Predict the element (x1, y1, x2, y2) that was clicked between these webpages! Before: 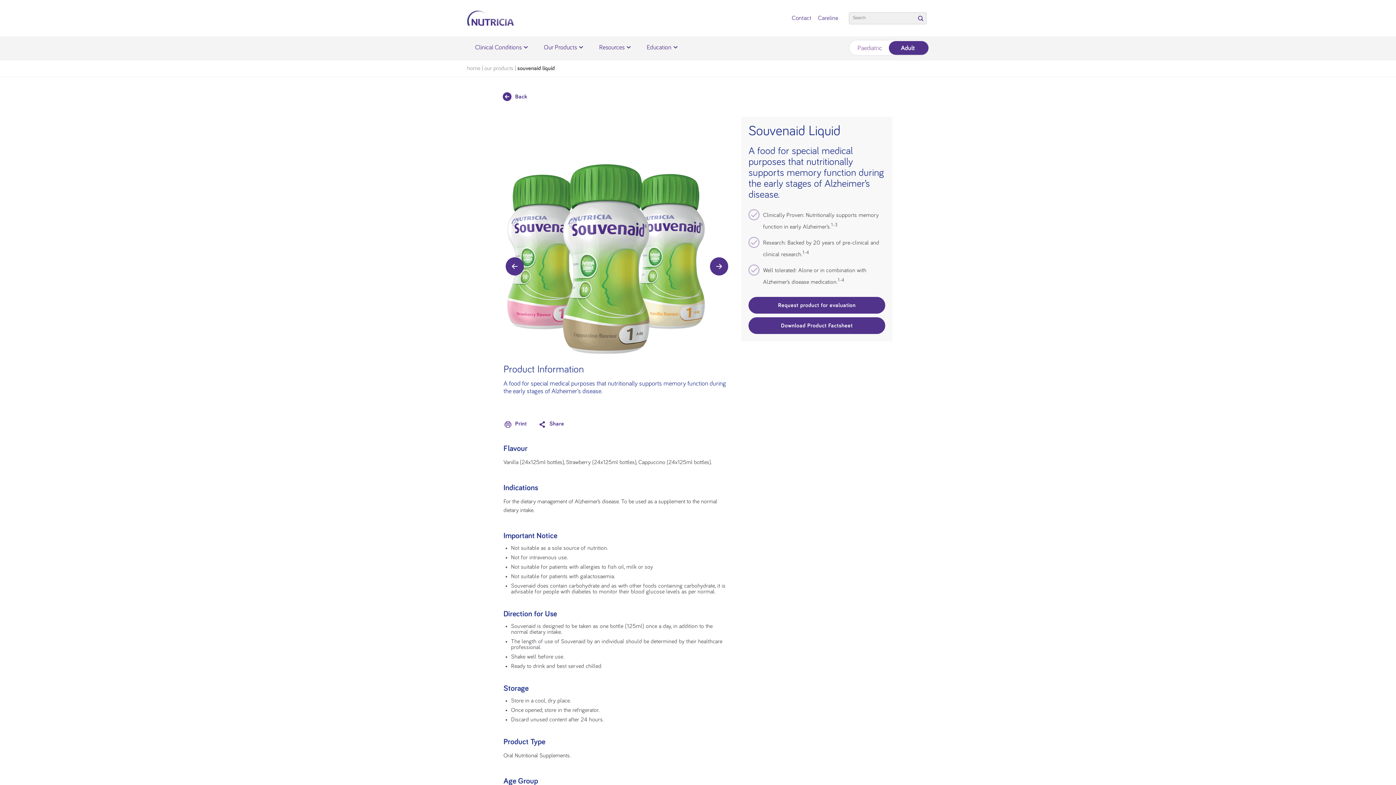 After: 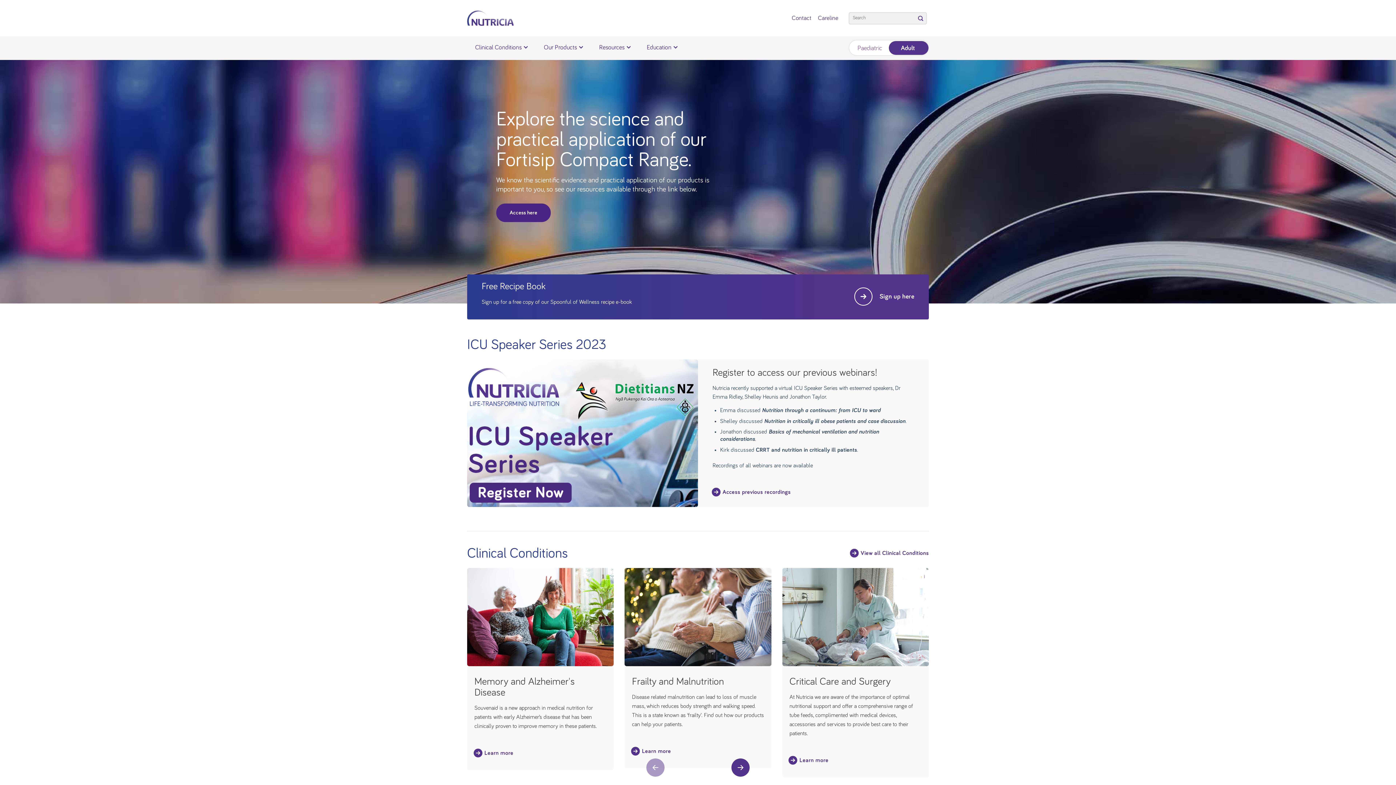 Action: bbox: (467, 10, 513, 25)